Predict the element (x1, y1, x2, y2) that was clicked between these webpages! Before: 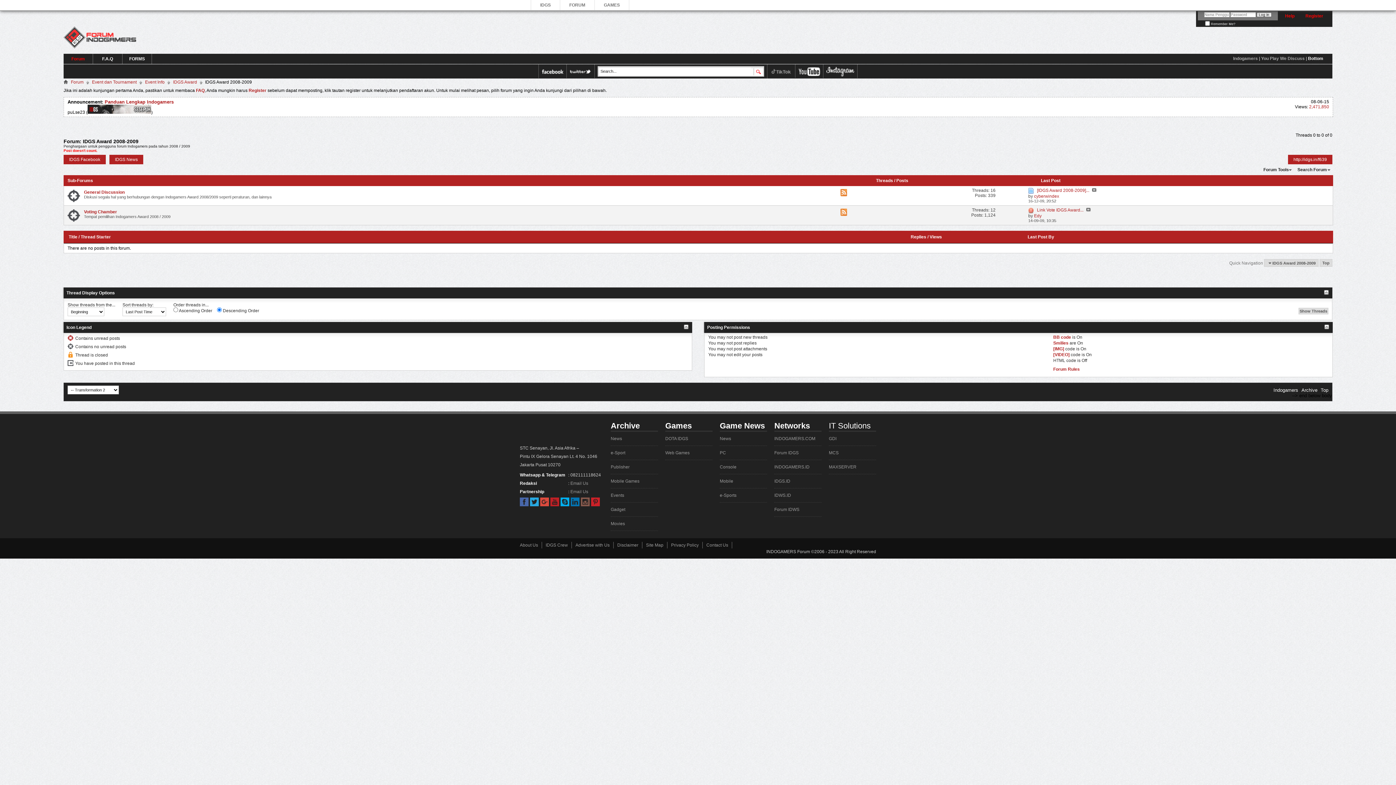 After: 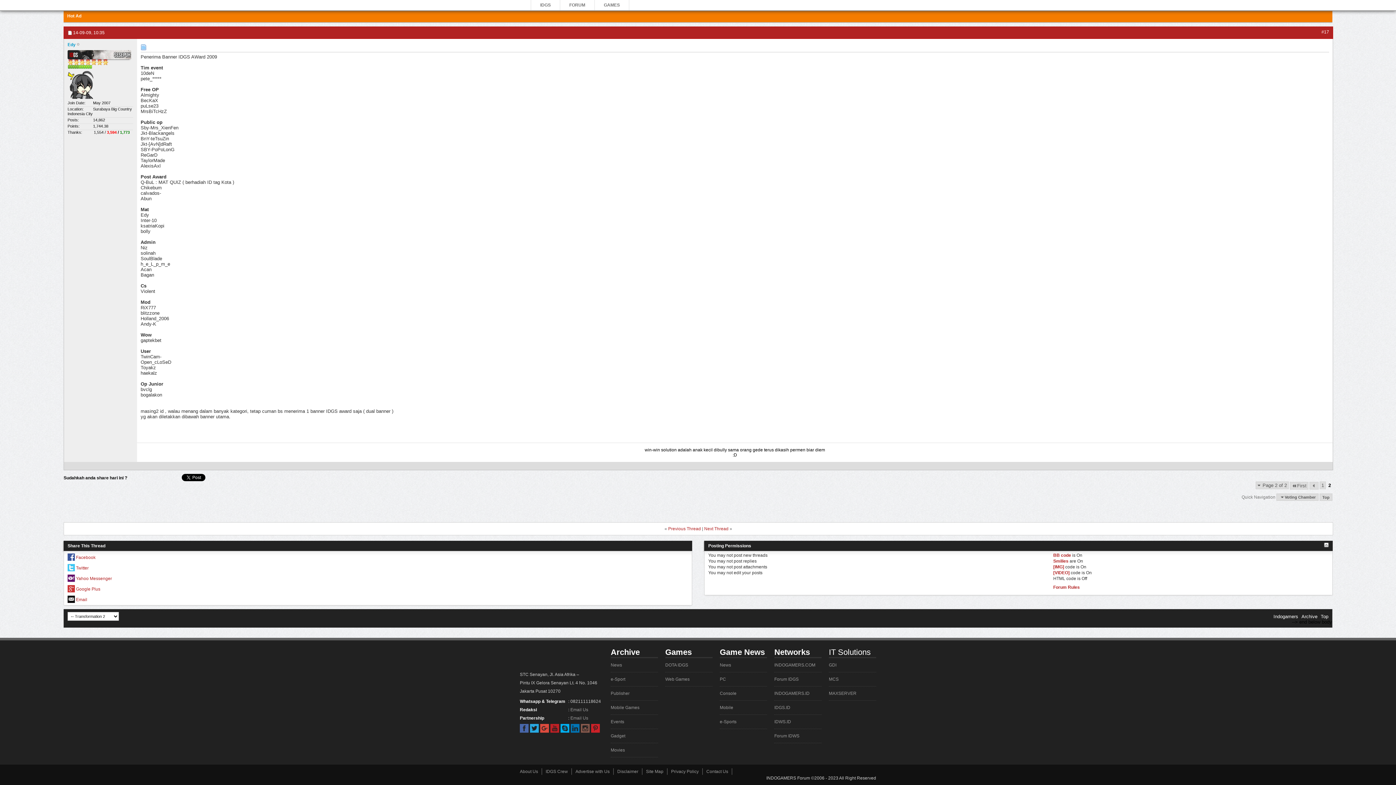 Action: label: Link Vote IDGS Award... bbox: (1035, 207, 1083, 212)